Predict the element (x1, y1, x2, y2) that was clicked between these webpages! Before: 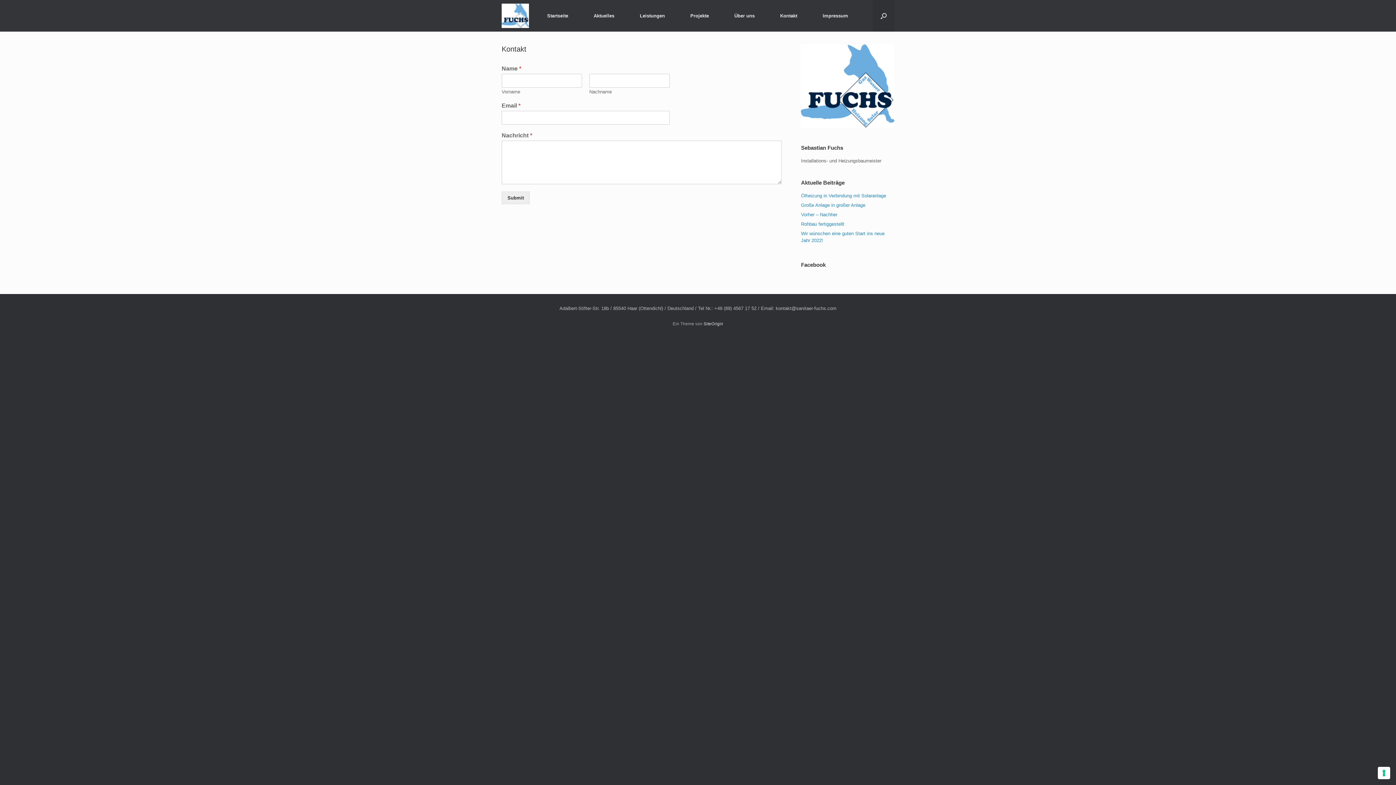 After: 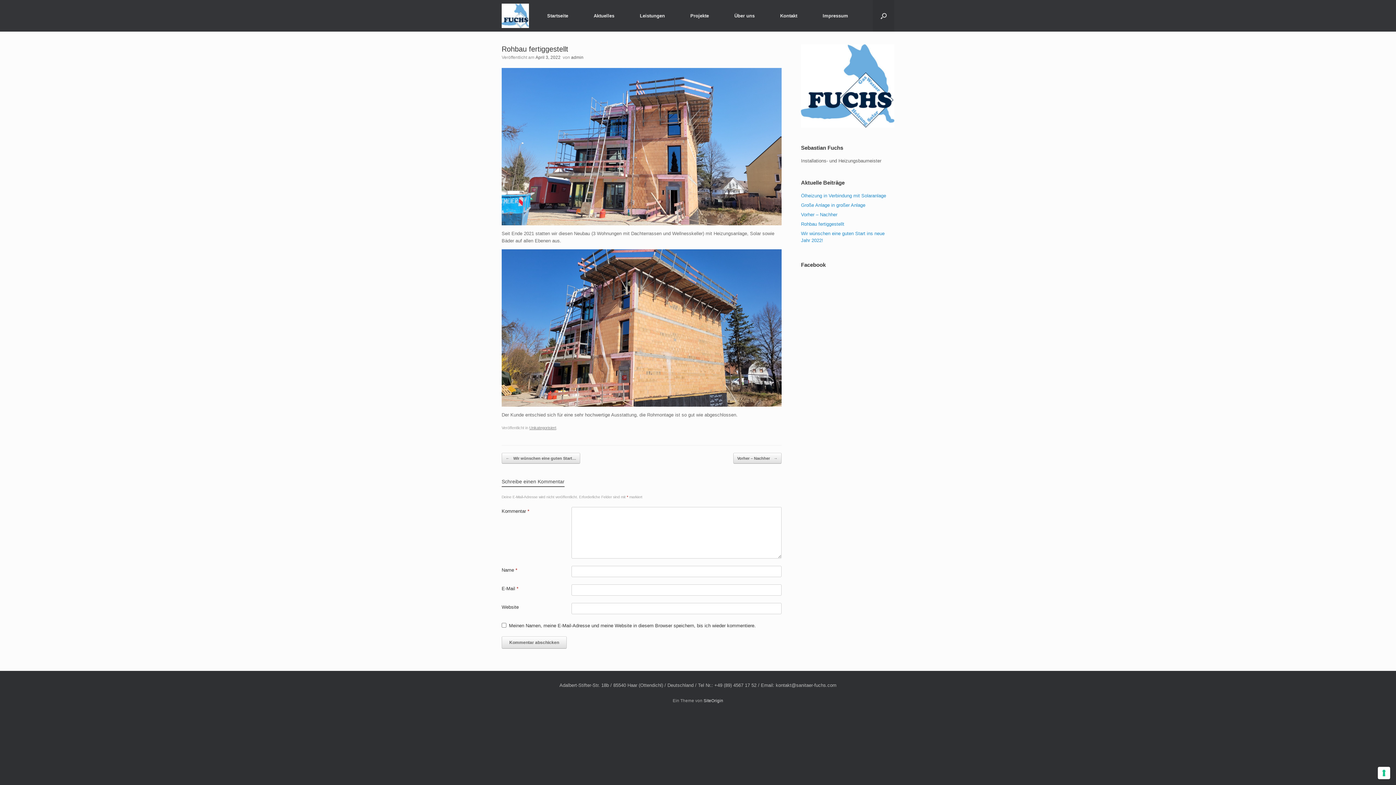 Action: label: Rohbau fertiggestellt bbox: (801, 221, 844, 227)